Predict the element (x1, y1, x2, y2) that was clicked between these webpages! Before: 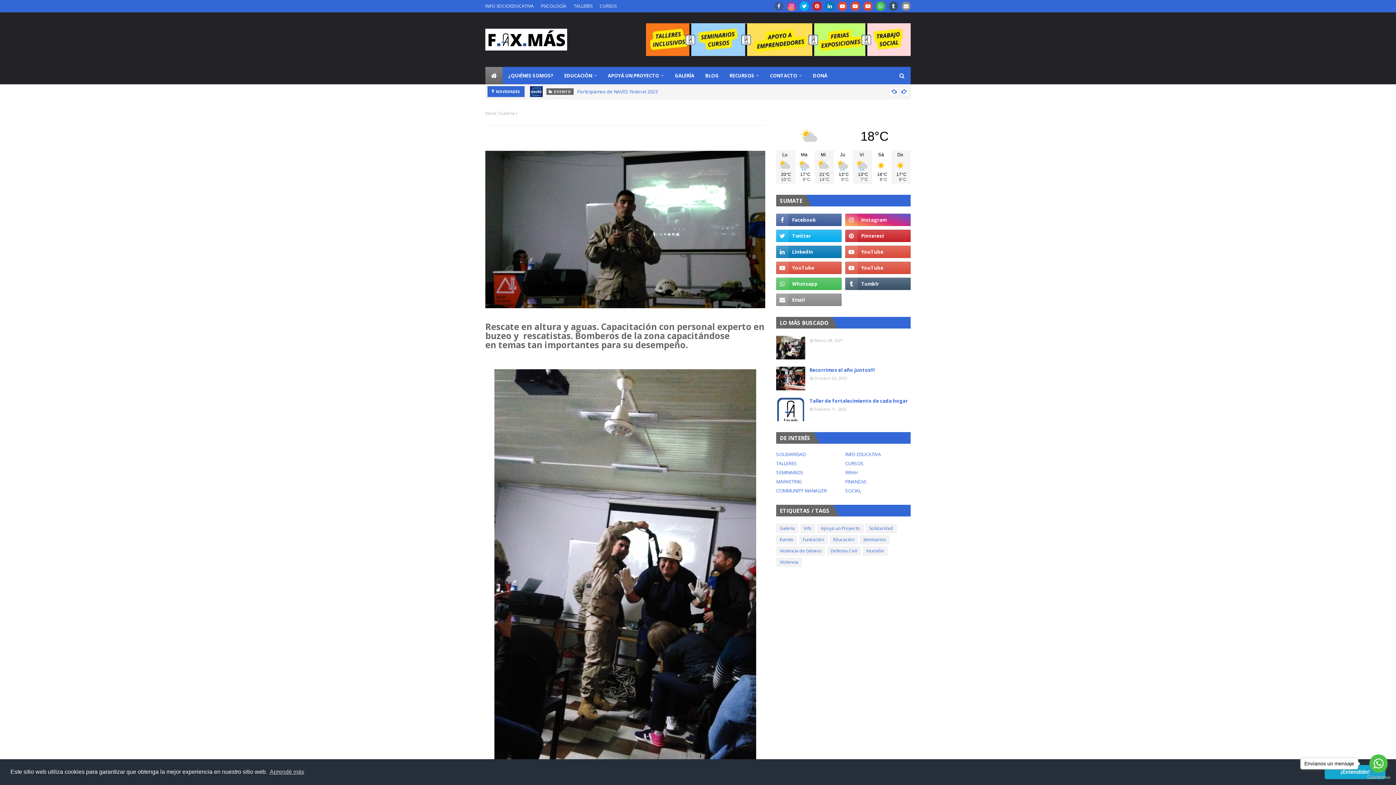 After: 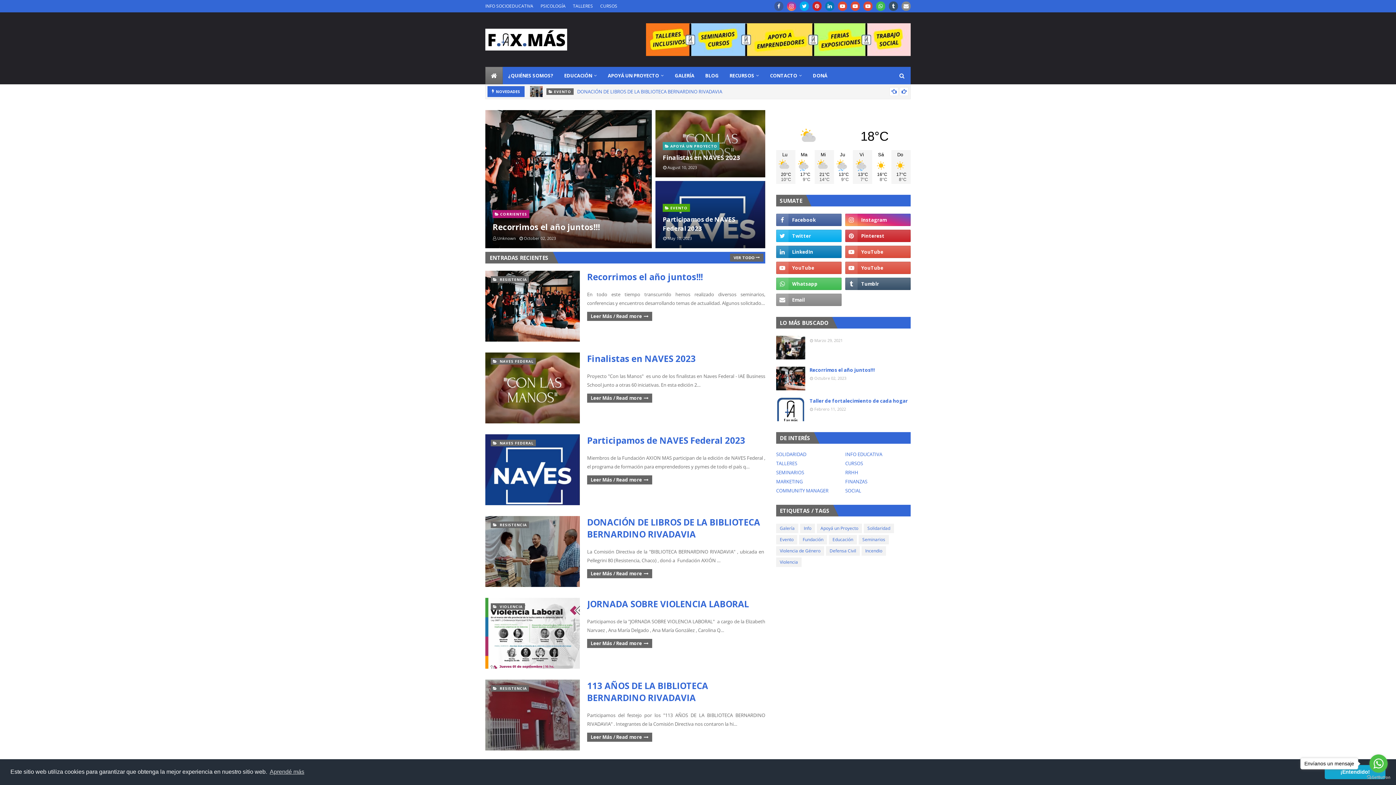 Action: bbox: (646, 50, 910, 57)